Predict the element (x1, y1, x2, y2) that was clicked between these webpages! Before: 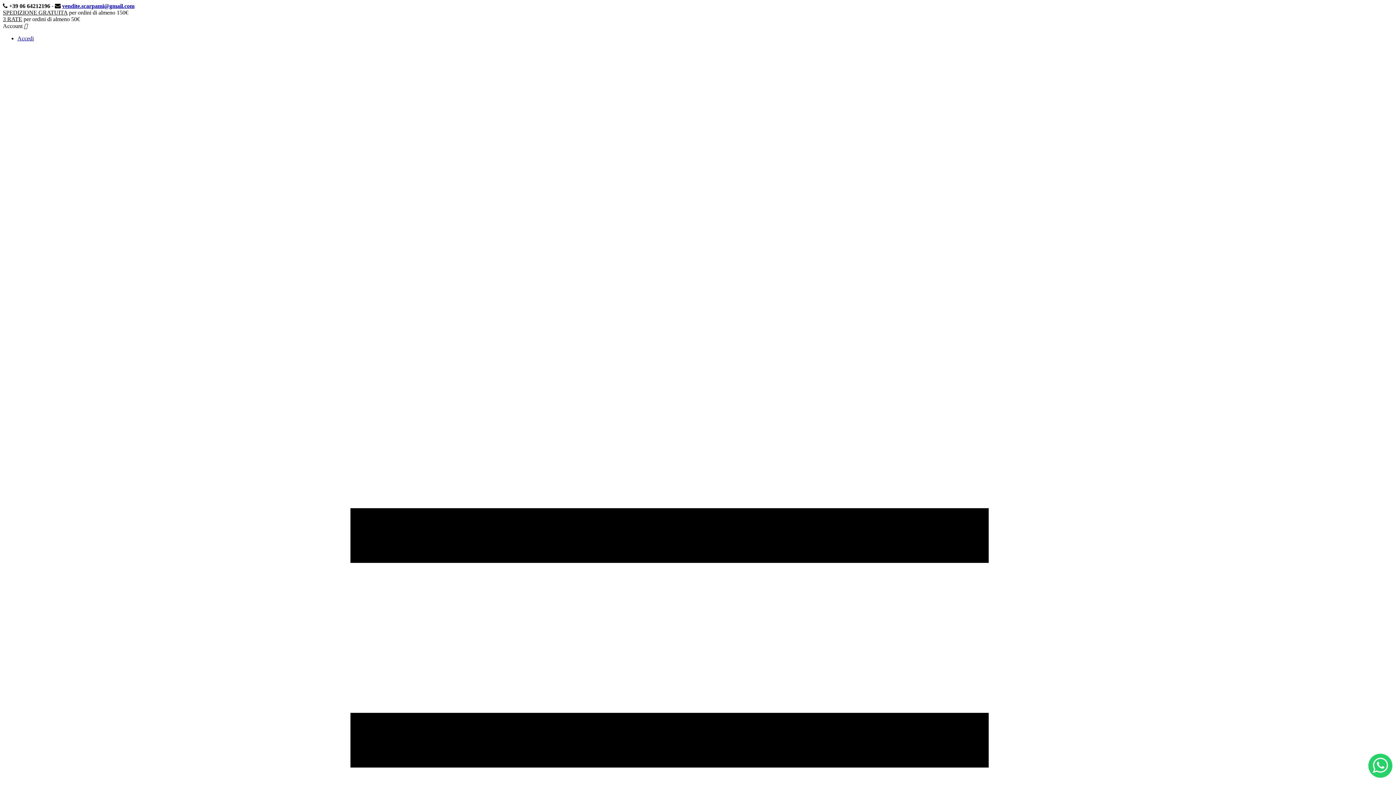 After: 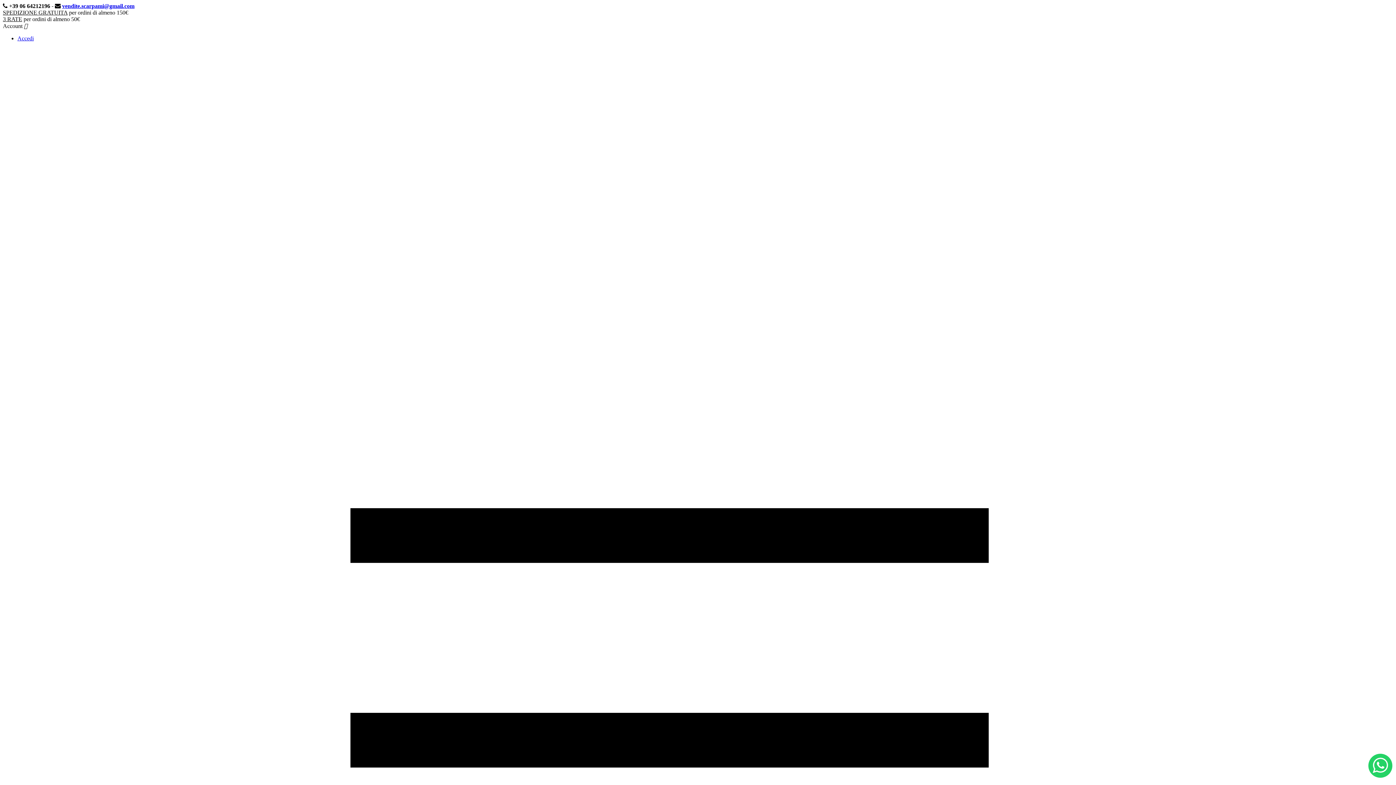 Action: label: Accedi bbox: (17, 35, 33, 41)